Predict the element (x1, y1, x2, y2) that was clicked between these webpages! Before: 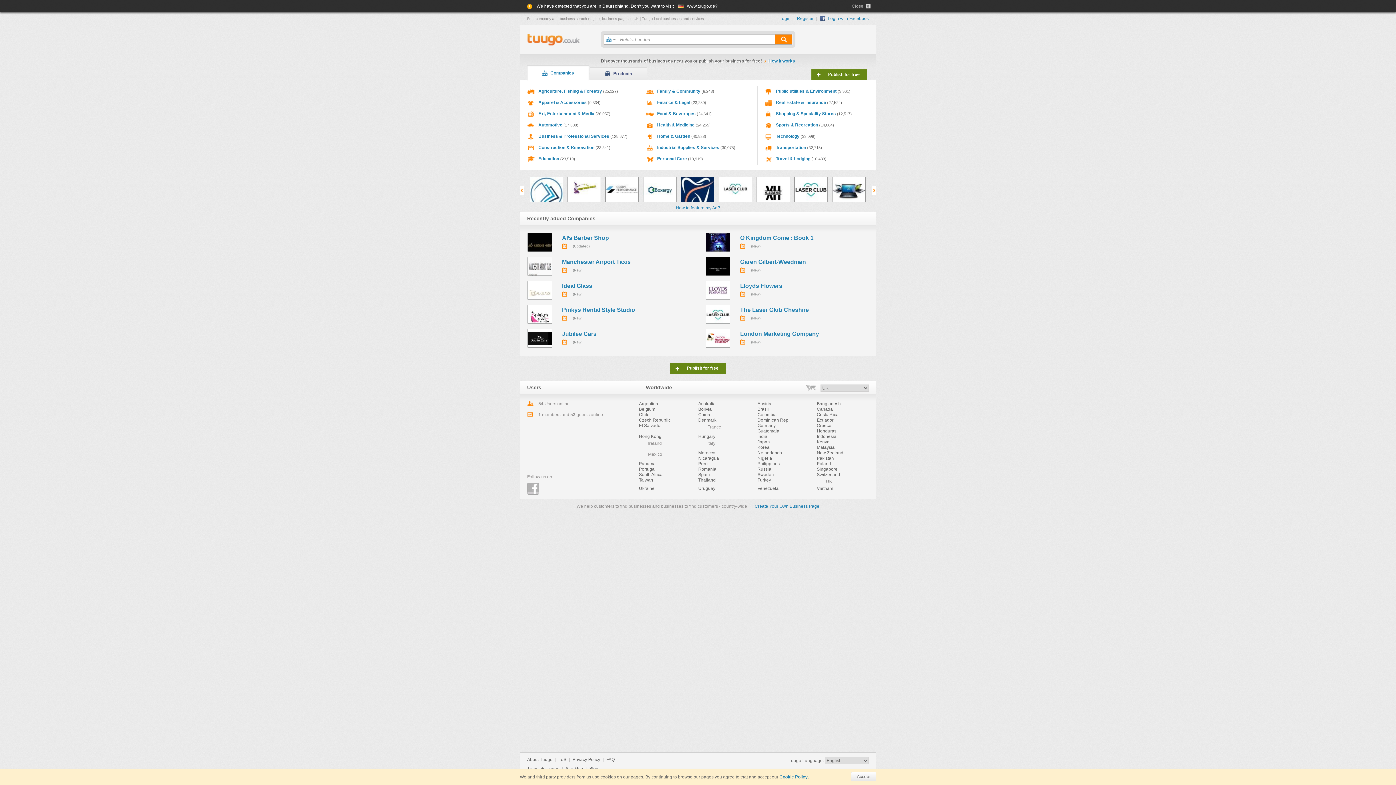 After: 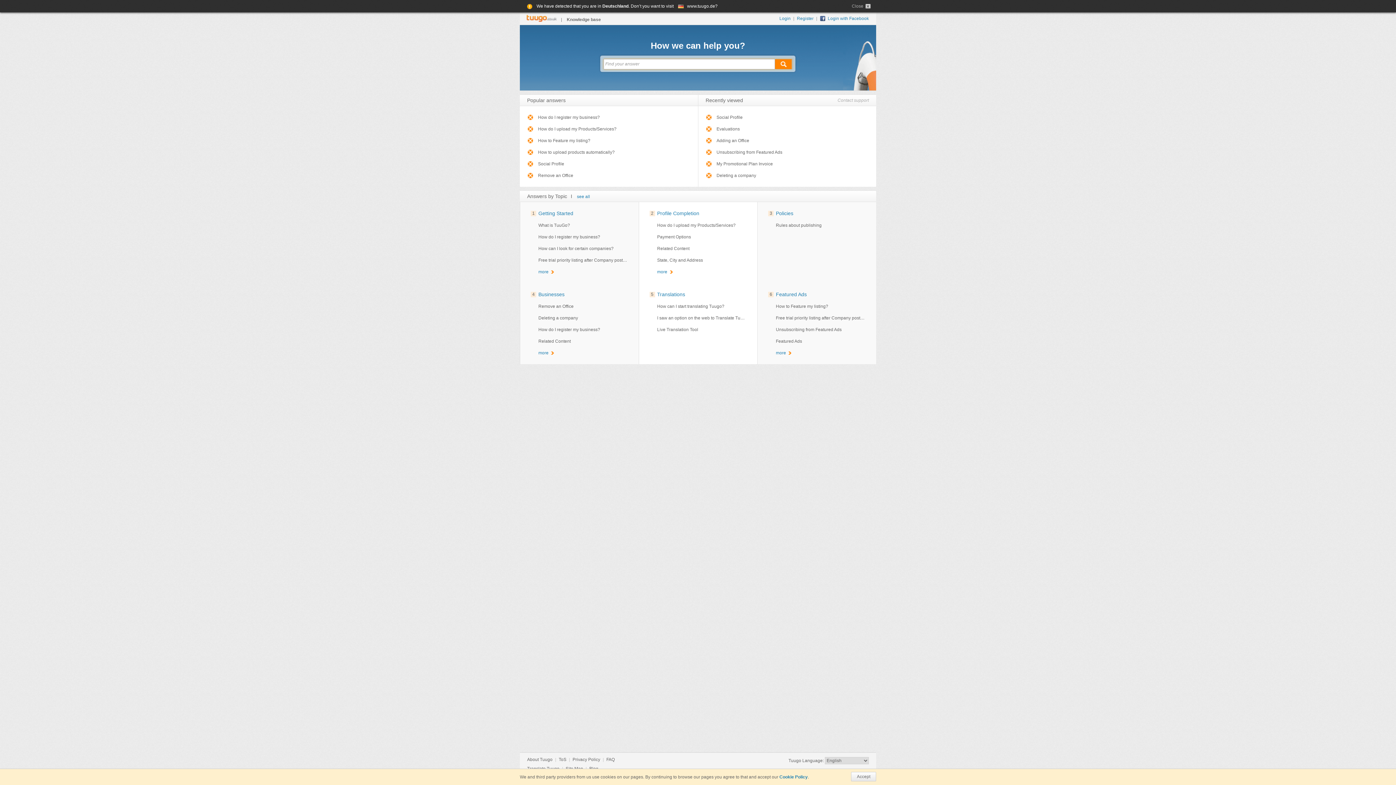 Action: label: FAQ bbox: (606, 757, 614, 762)